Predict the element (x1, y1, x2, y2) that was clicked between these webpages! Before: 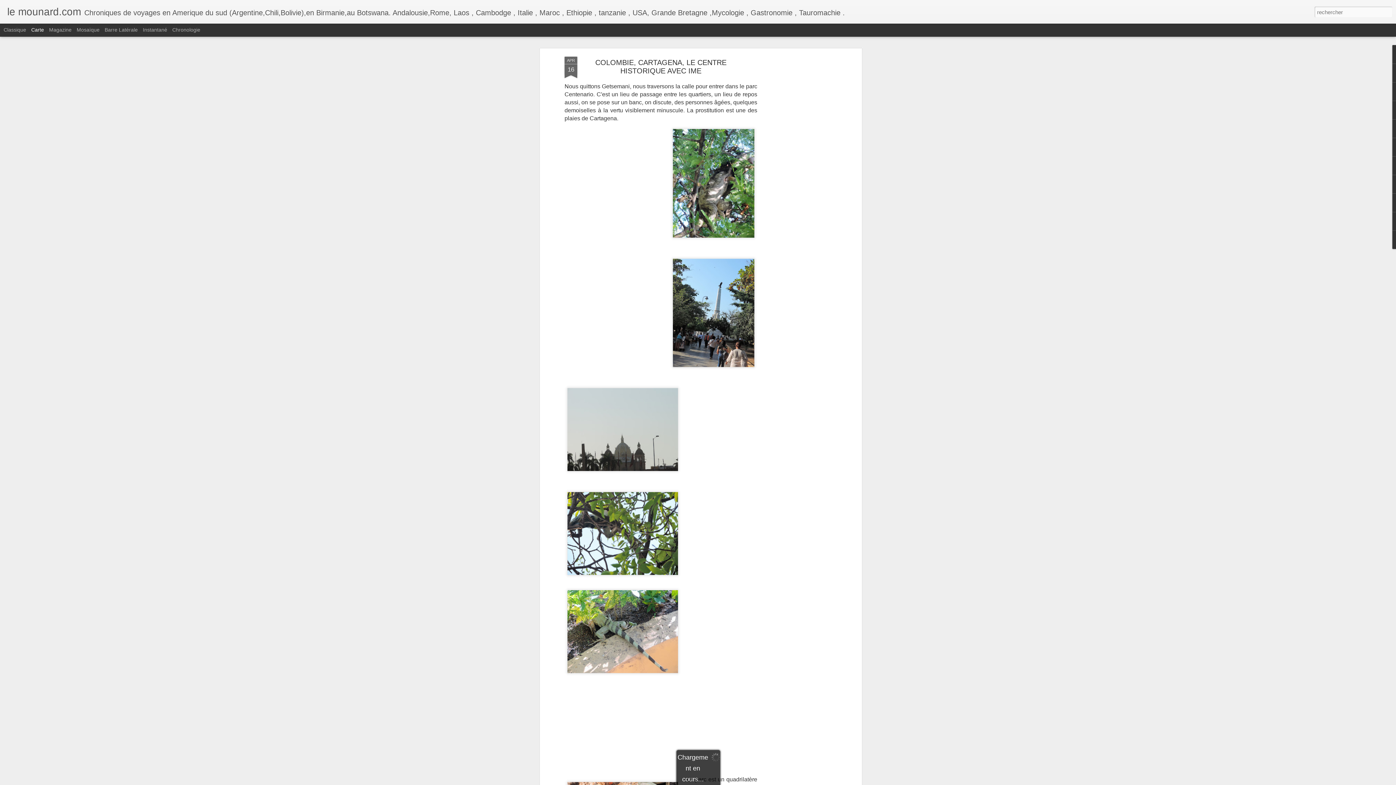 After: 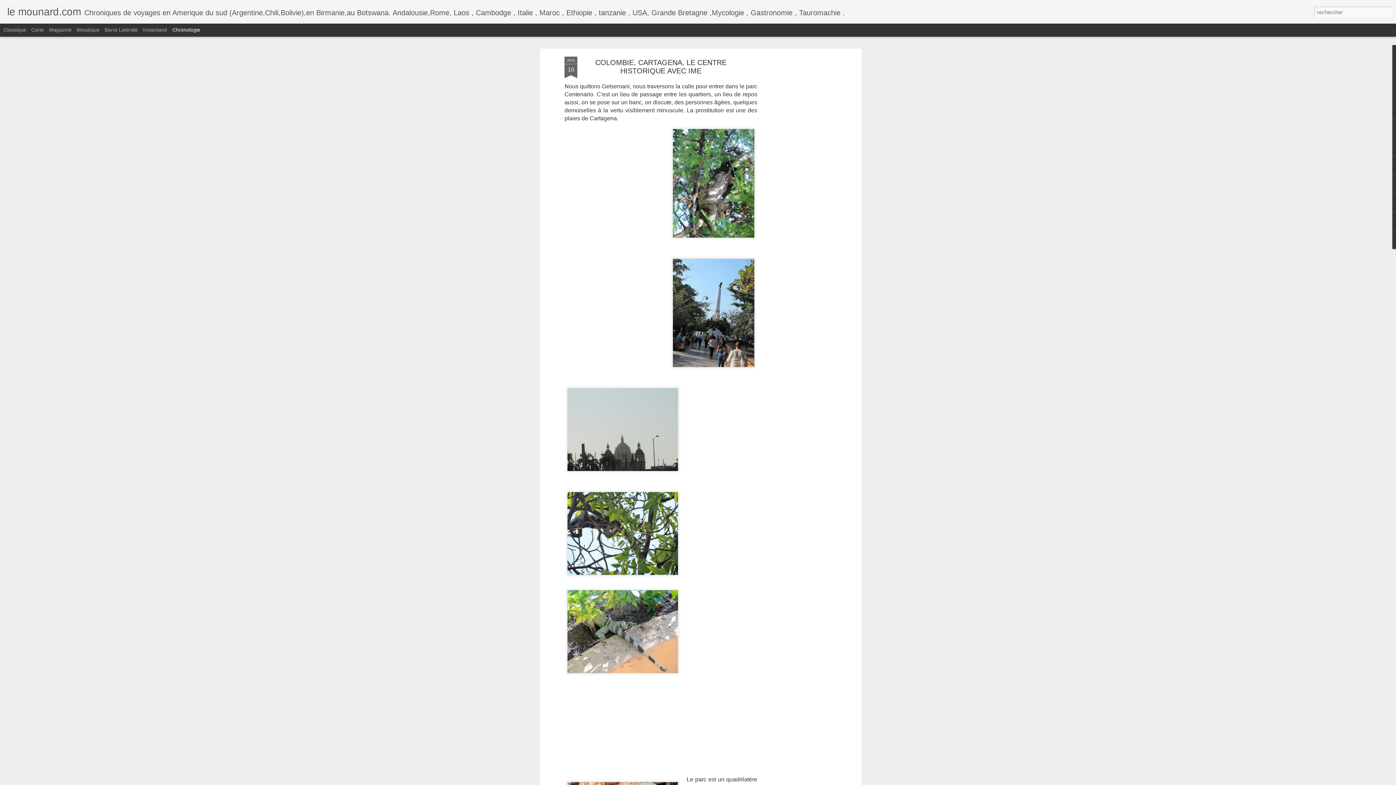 Action: label: Chronologie bbox: (172, 26, 200, 32)